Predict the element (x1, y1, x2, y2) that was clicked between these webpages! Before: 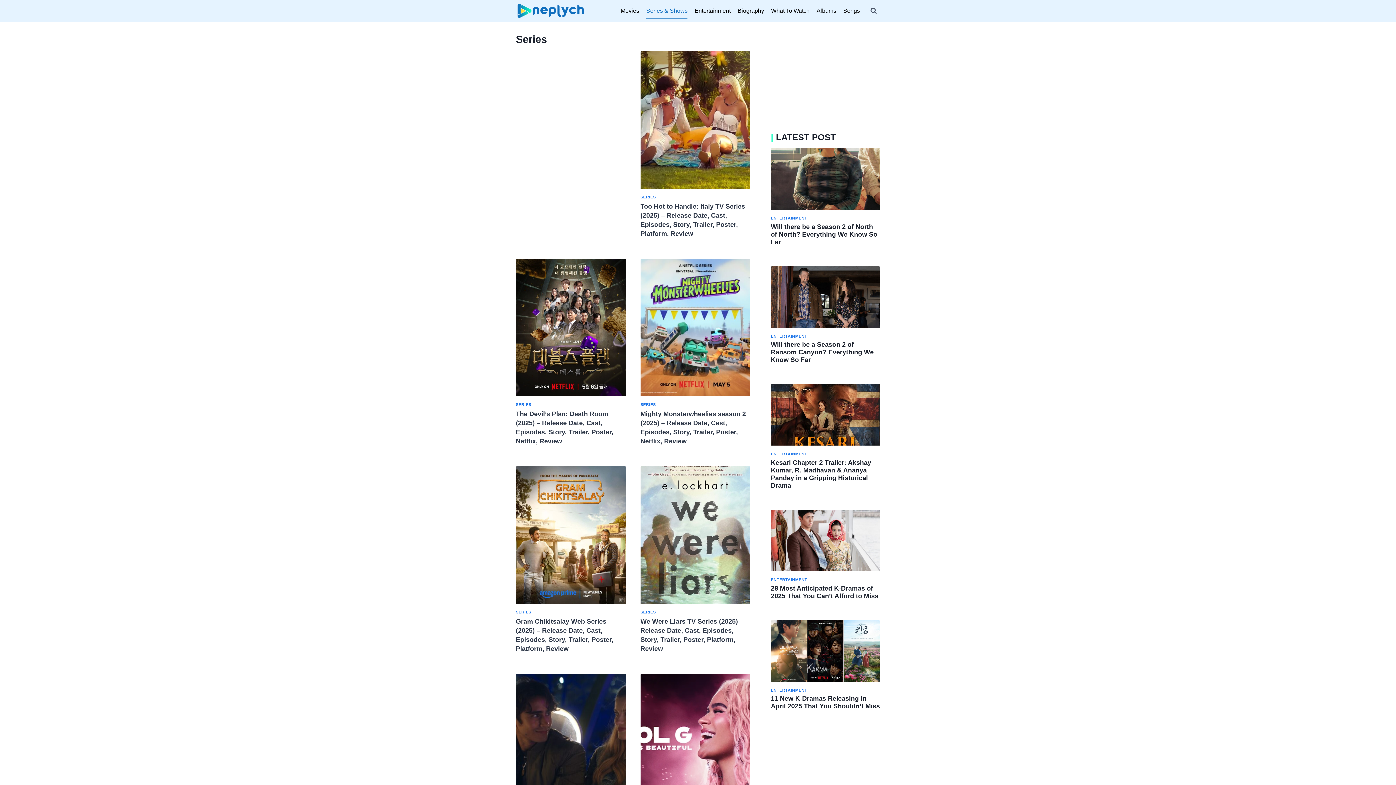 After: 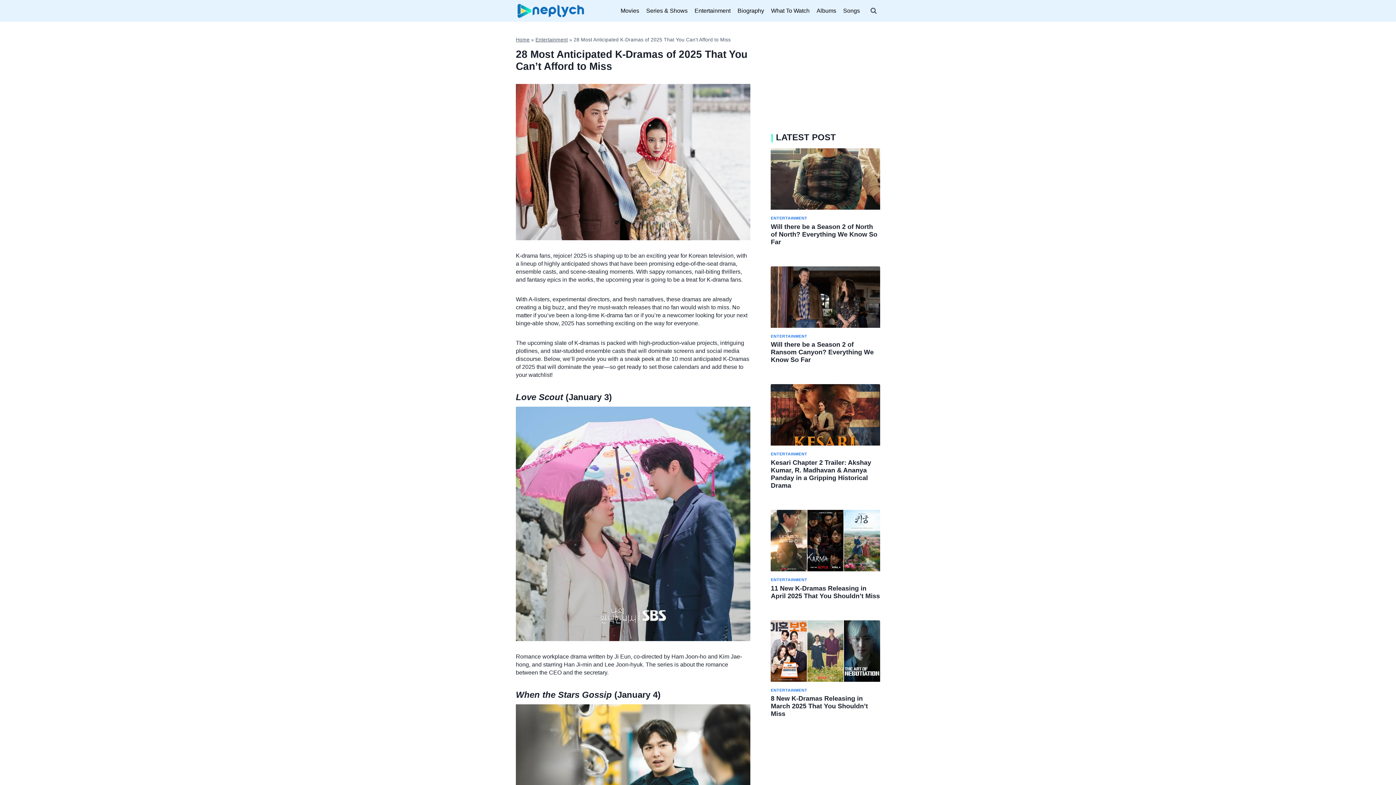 Action: label: 28 Most Anticipated K-Dramas of 2025 That You Can’t Afford to Miss bbox: (771, 584, 878, 599)